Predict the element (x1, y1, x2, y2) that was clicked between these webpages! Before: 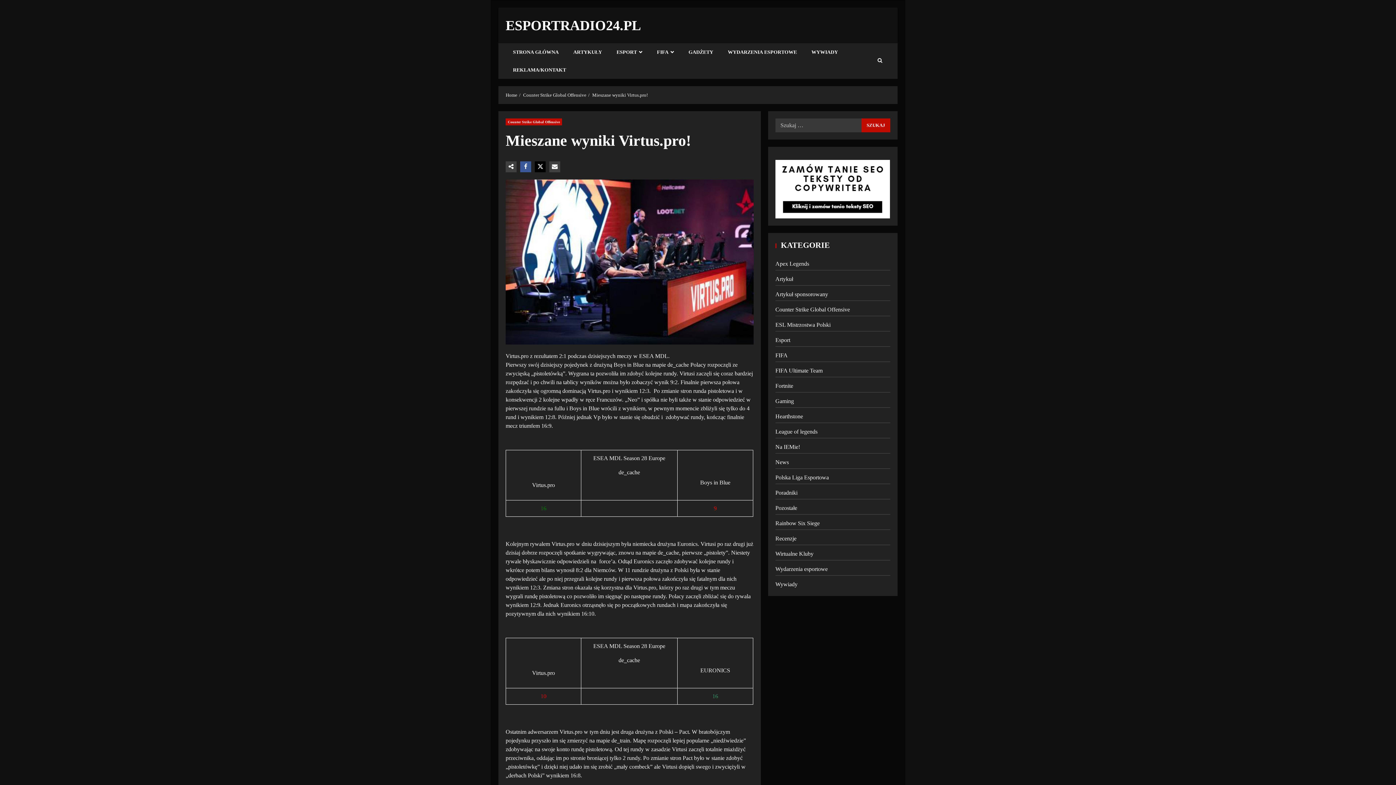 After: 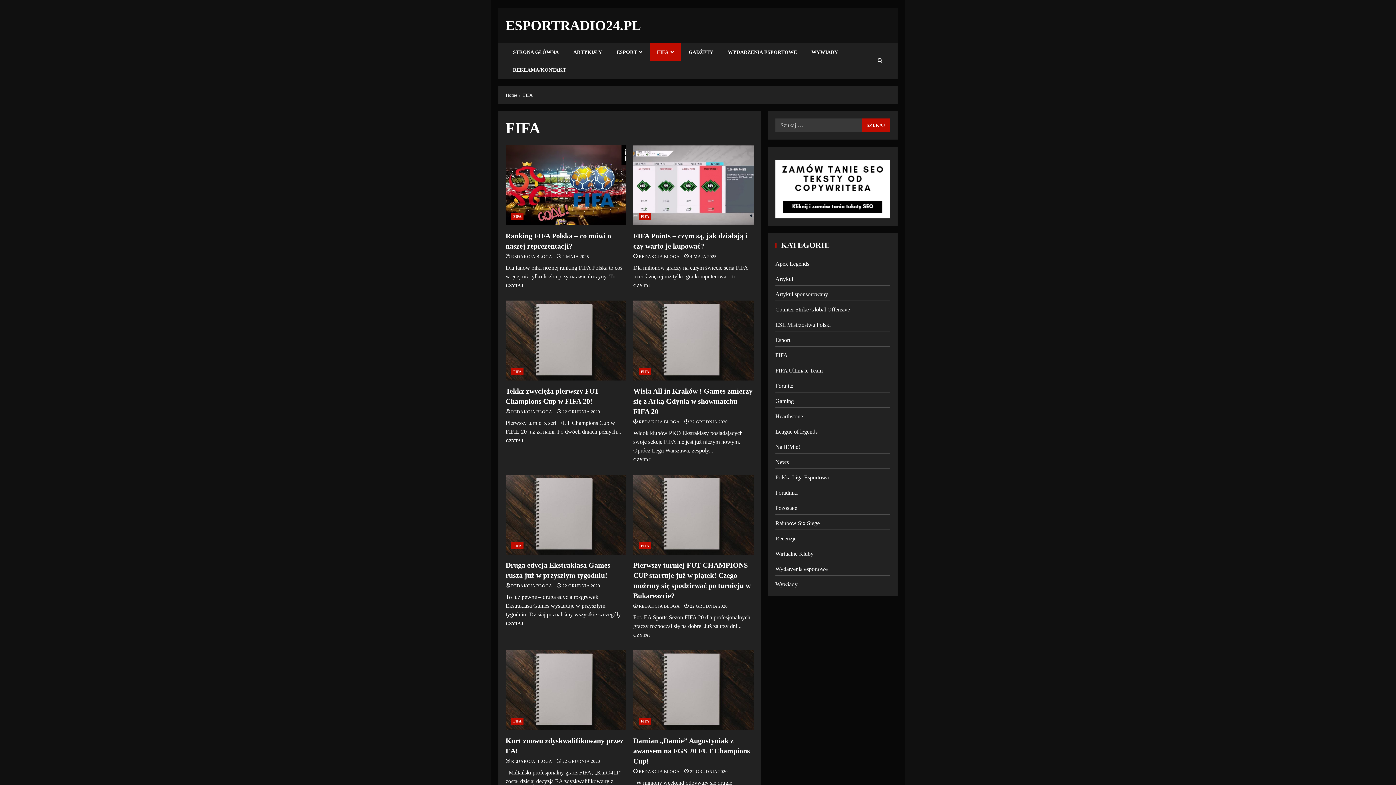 Action: bbox: (649, 43, 681, 61) label: FIFA